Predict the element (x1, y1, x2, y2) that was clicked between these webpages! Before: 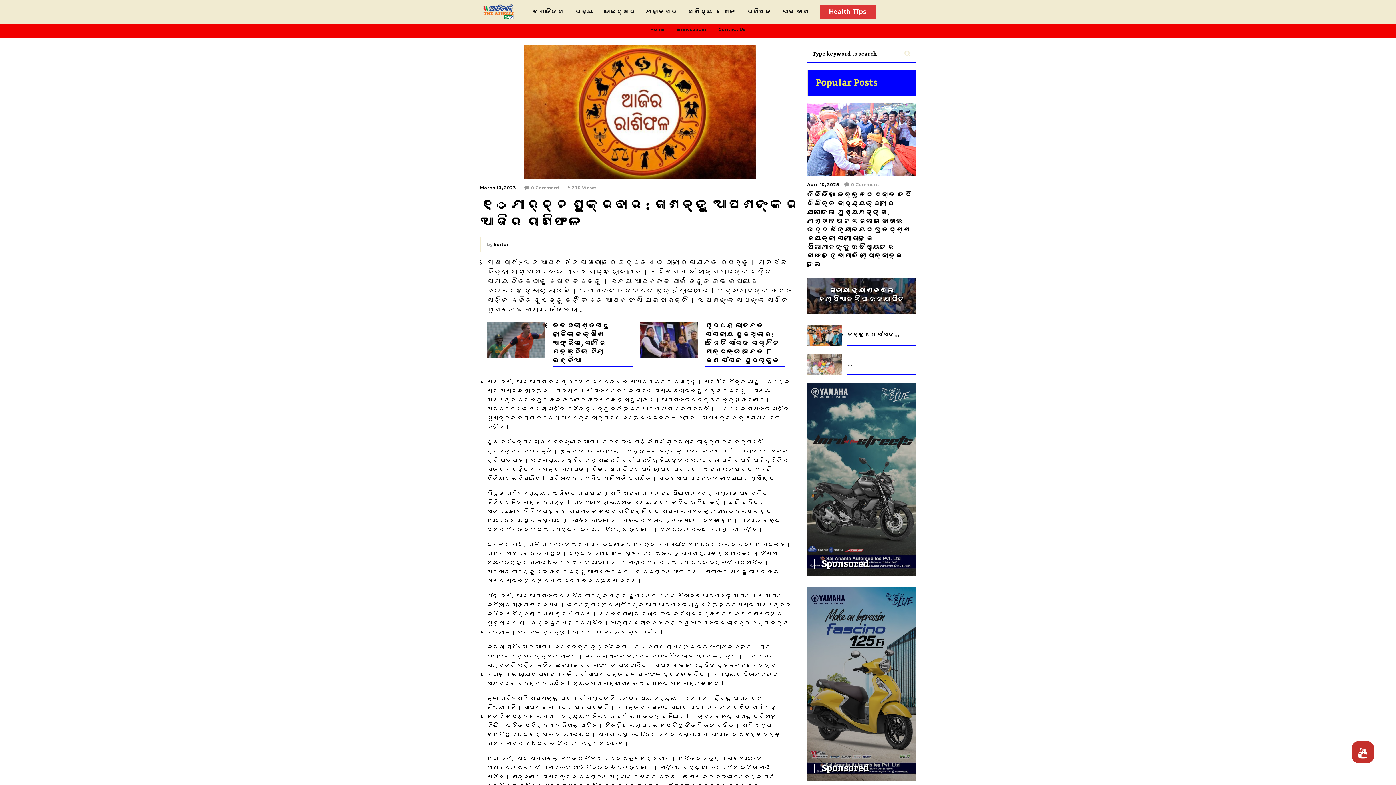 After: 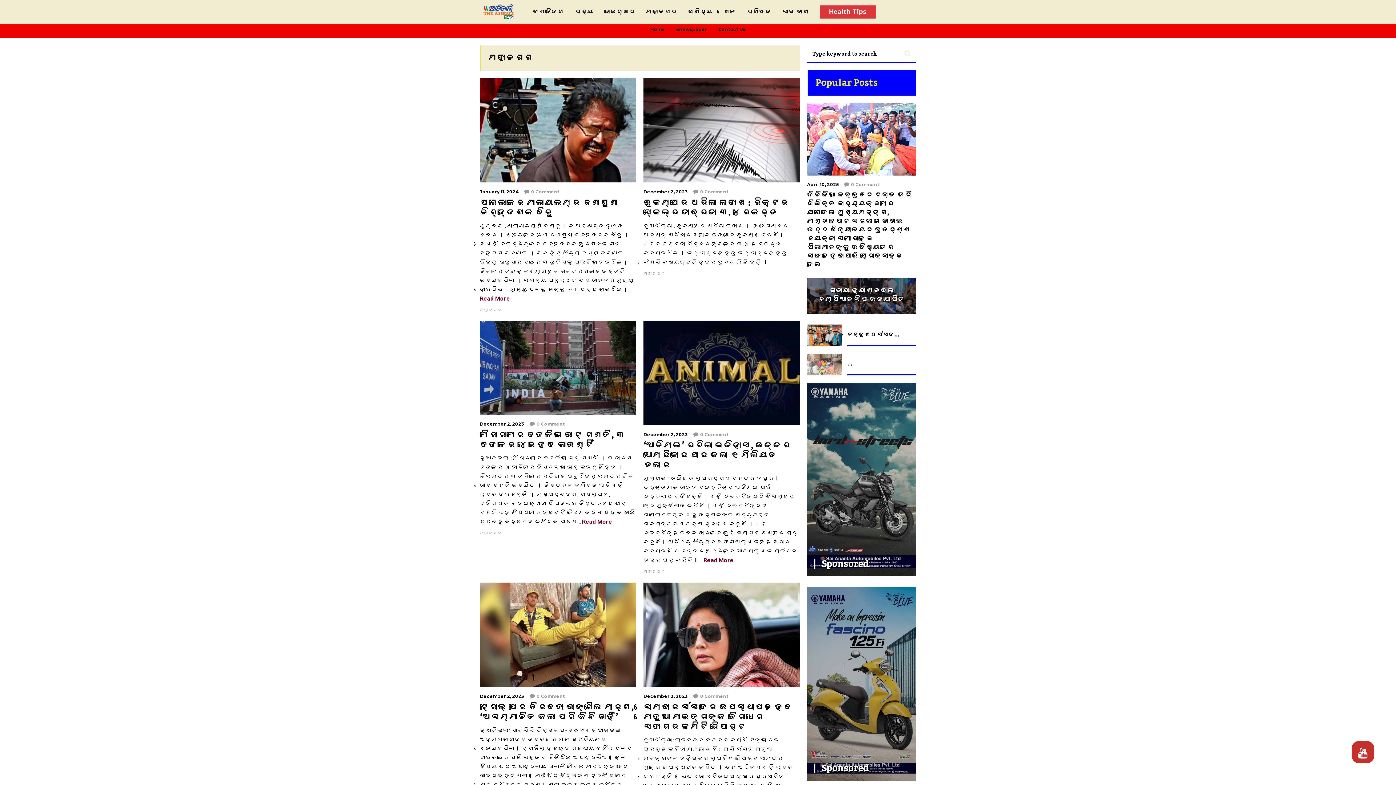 Action: label: ମହାନଗର bbox: (646, -28, 677, 51)